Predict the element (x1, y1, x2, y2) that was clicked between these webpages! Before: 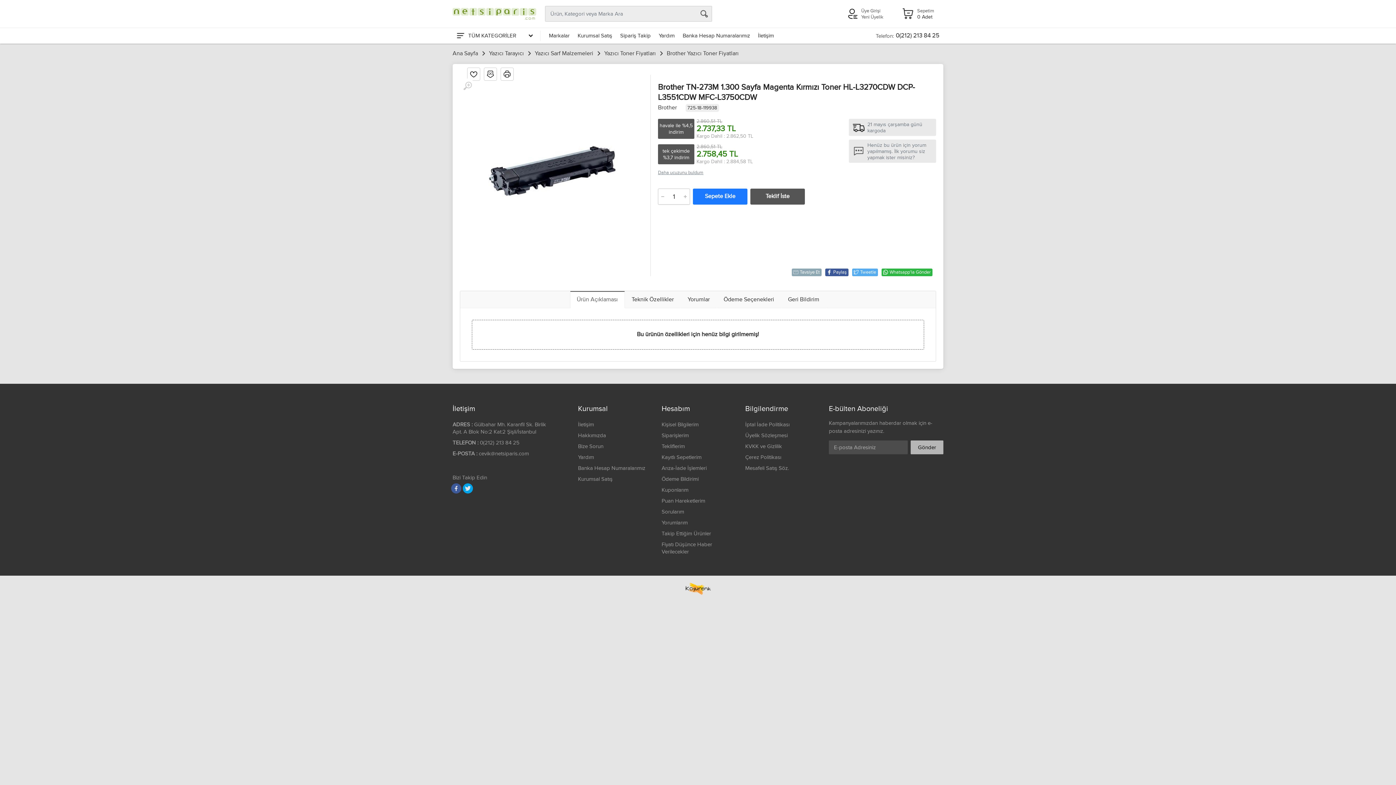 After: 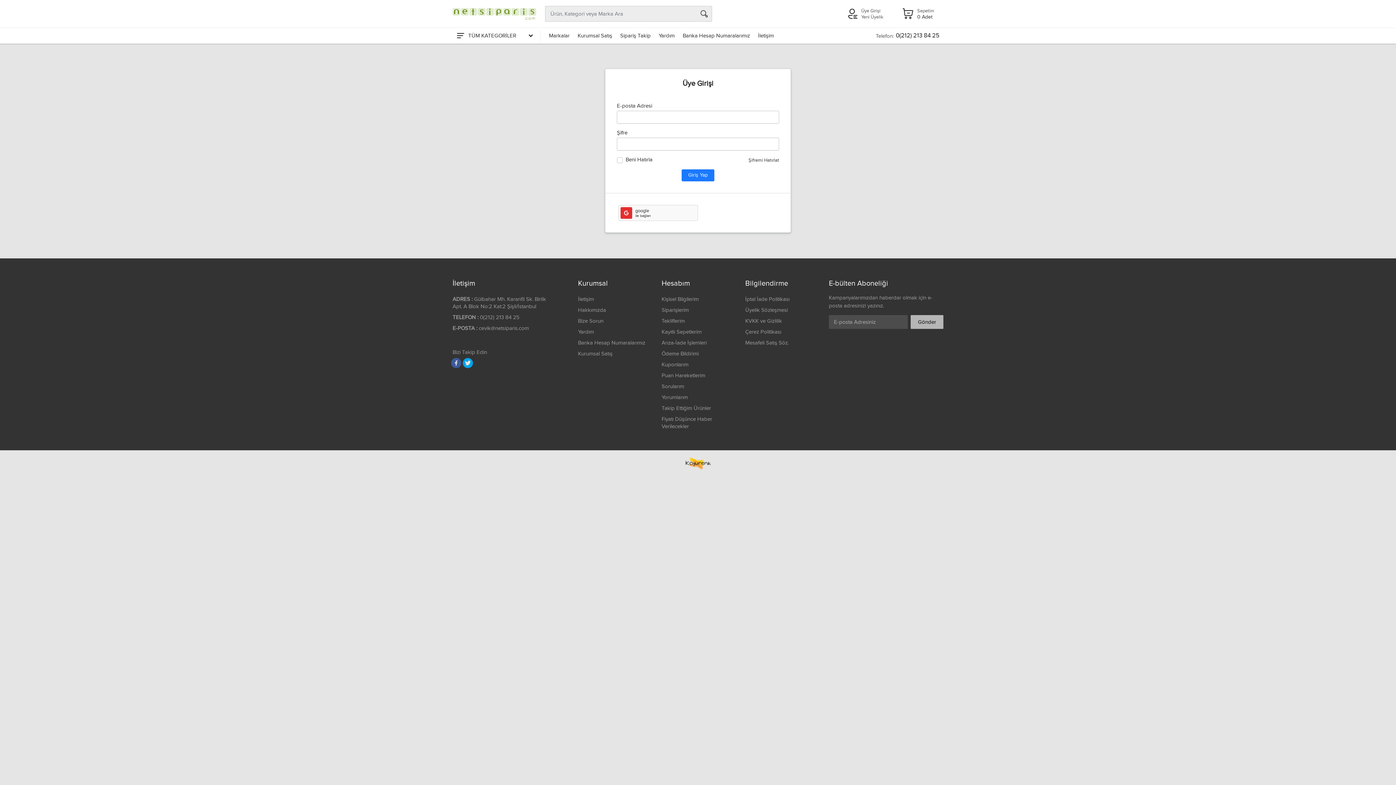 Action: label: Üye Girişi bbox: (861, 6, 910, 13)